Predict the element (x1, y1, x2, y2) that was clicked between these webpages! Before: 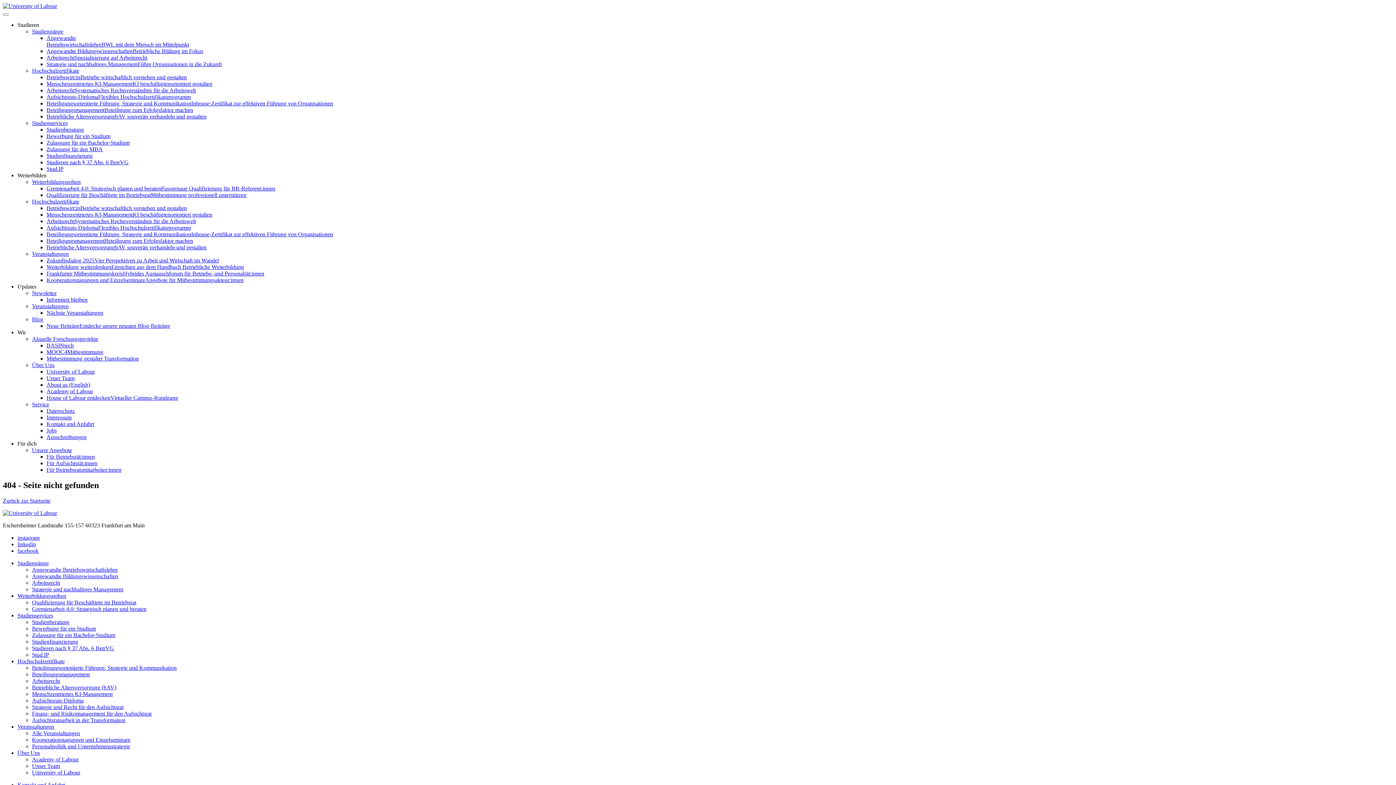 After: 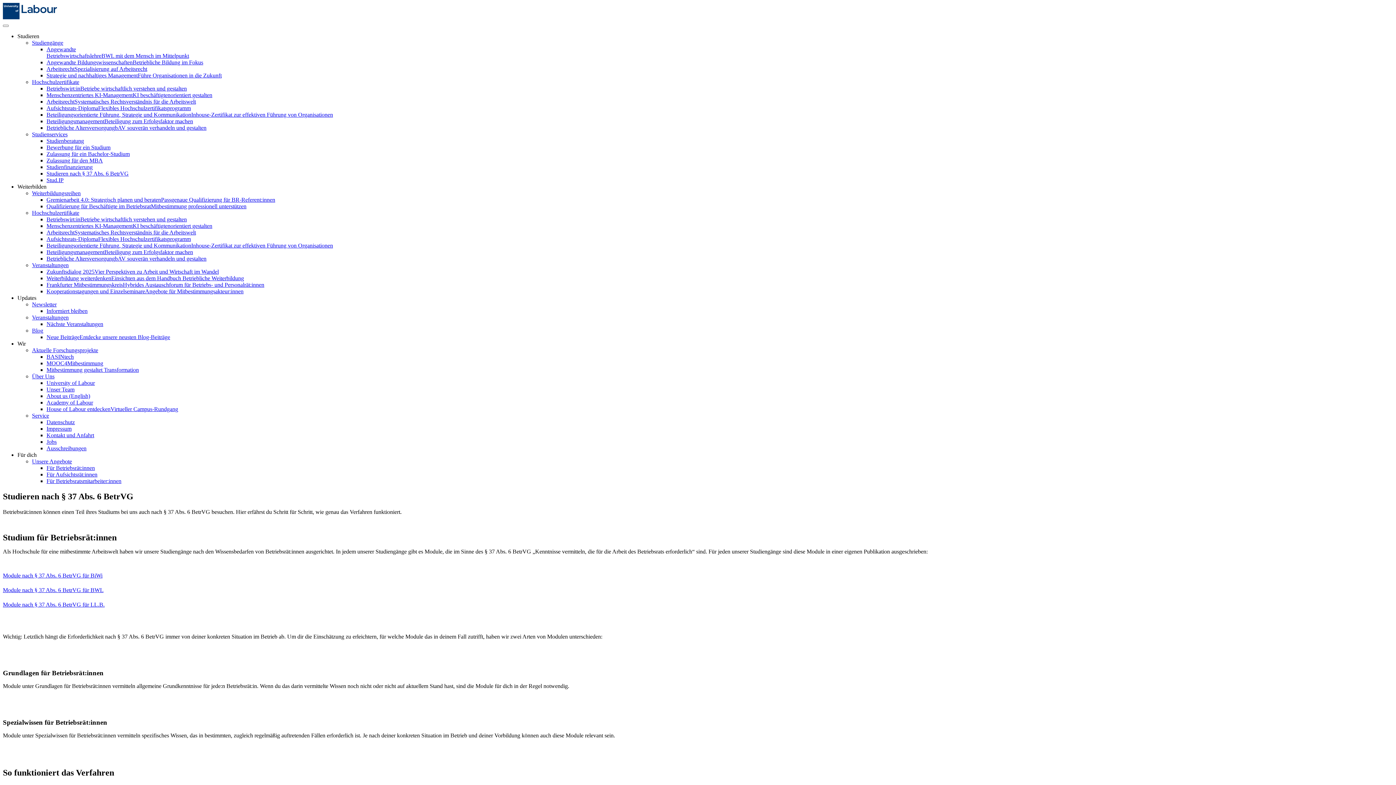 Action: bbox: (32, 645, 114, 651) label: Studieren nach § 37 Abs. 6 BetrVG